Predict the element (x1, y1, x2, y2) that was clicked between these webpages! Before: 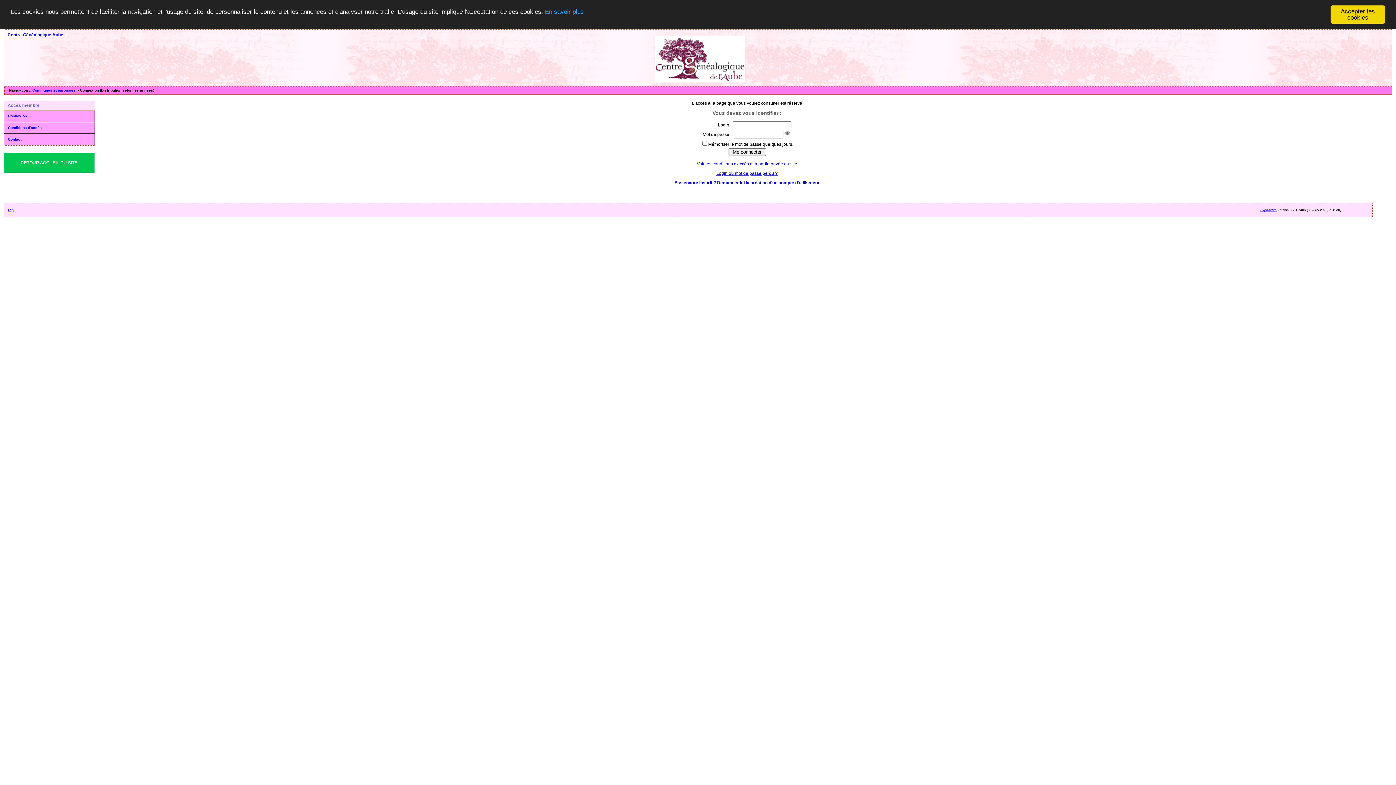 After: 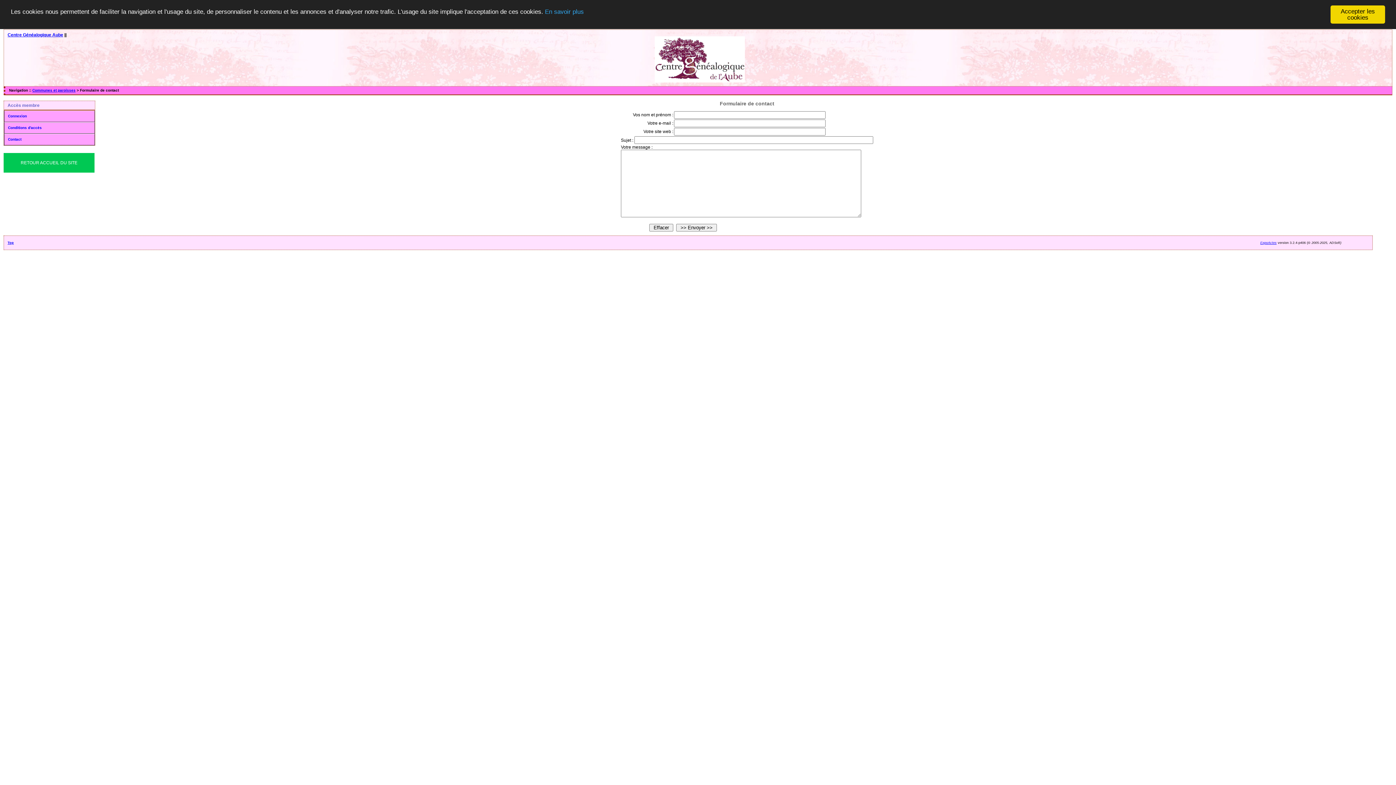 Action: label: Contact bbox: (4, 133, 94, 145)